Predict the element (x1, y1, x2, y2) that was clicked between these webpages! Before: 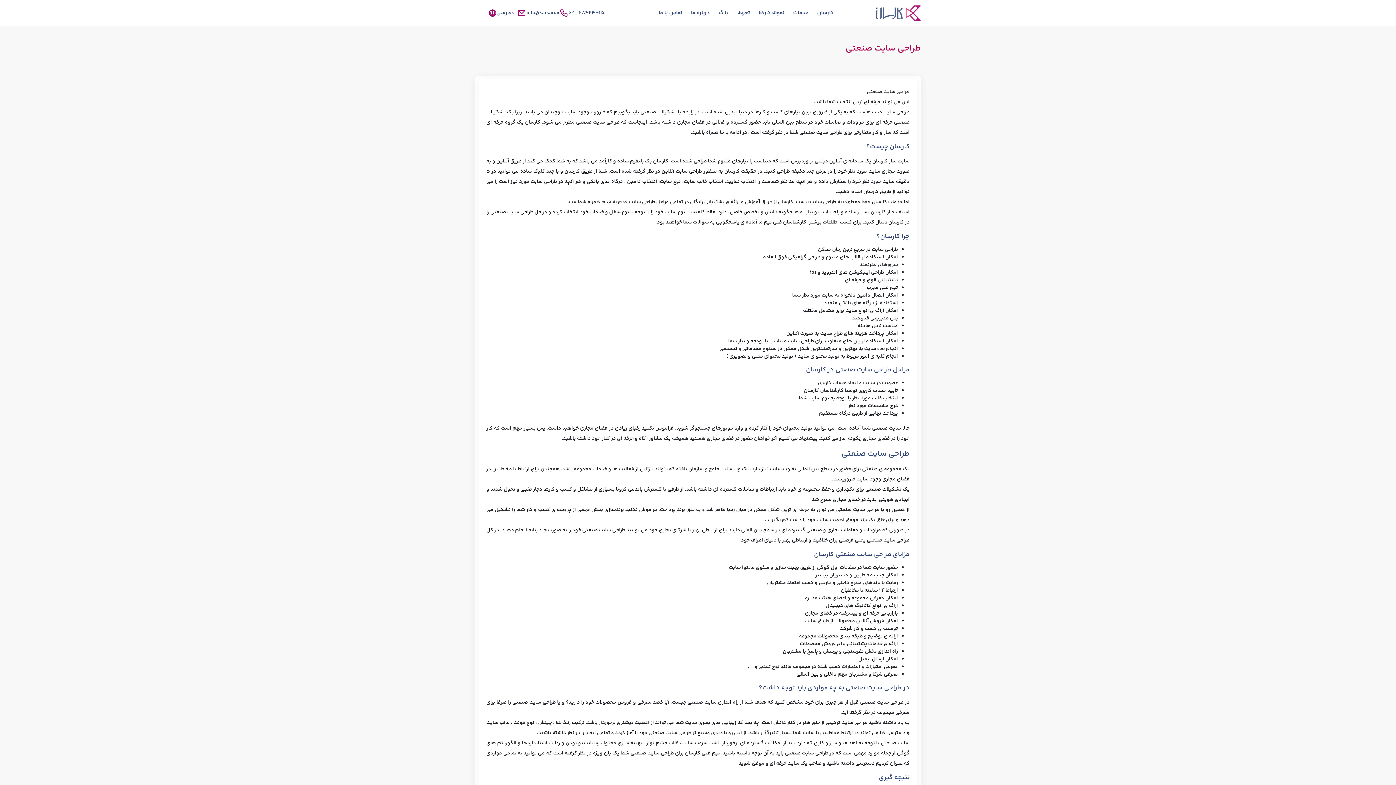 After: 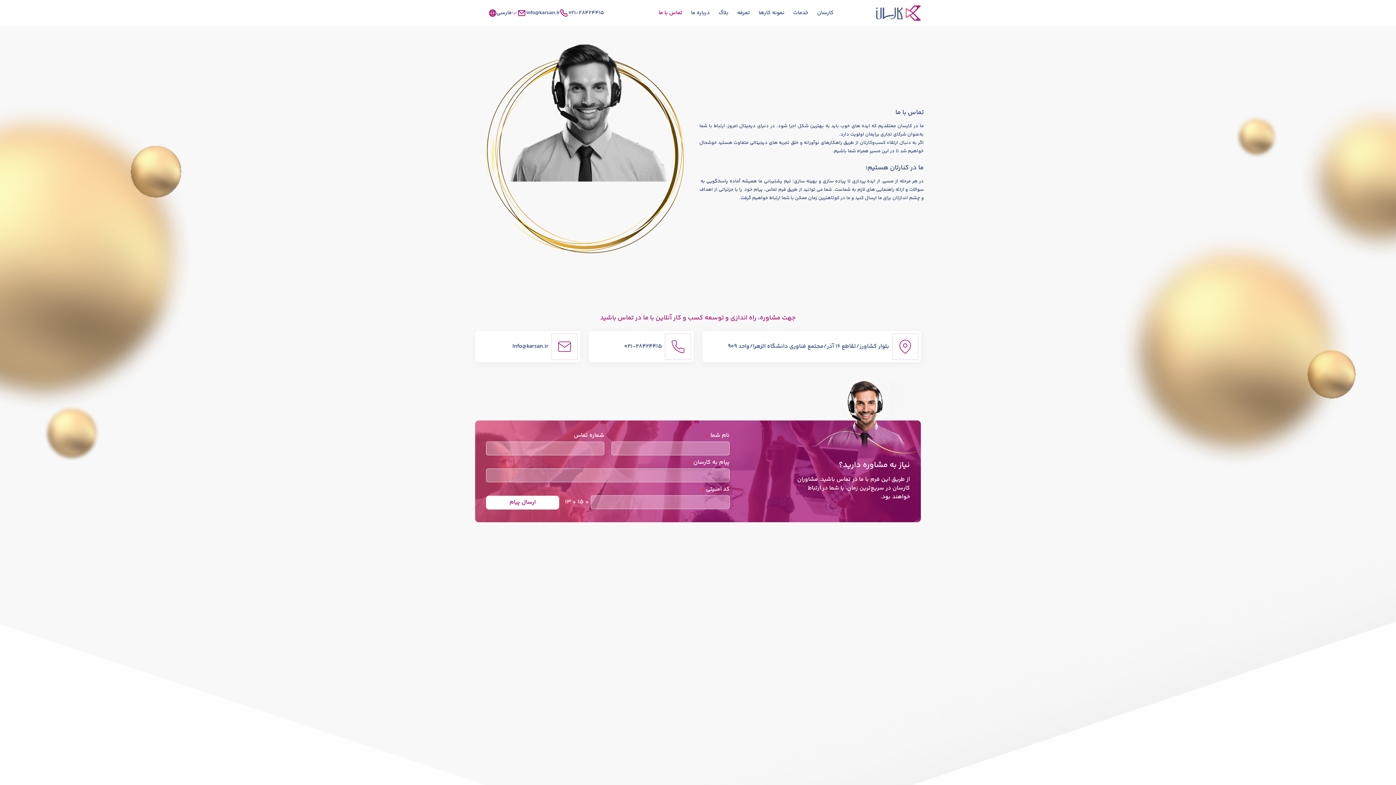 Action: label: تماس با ما bbox: (658, 8, 682, 17)